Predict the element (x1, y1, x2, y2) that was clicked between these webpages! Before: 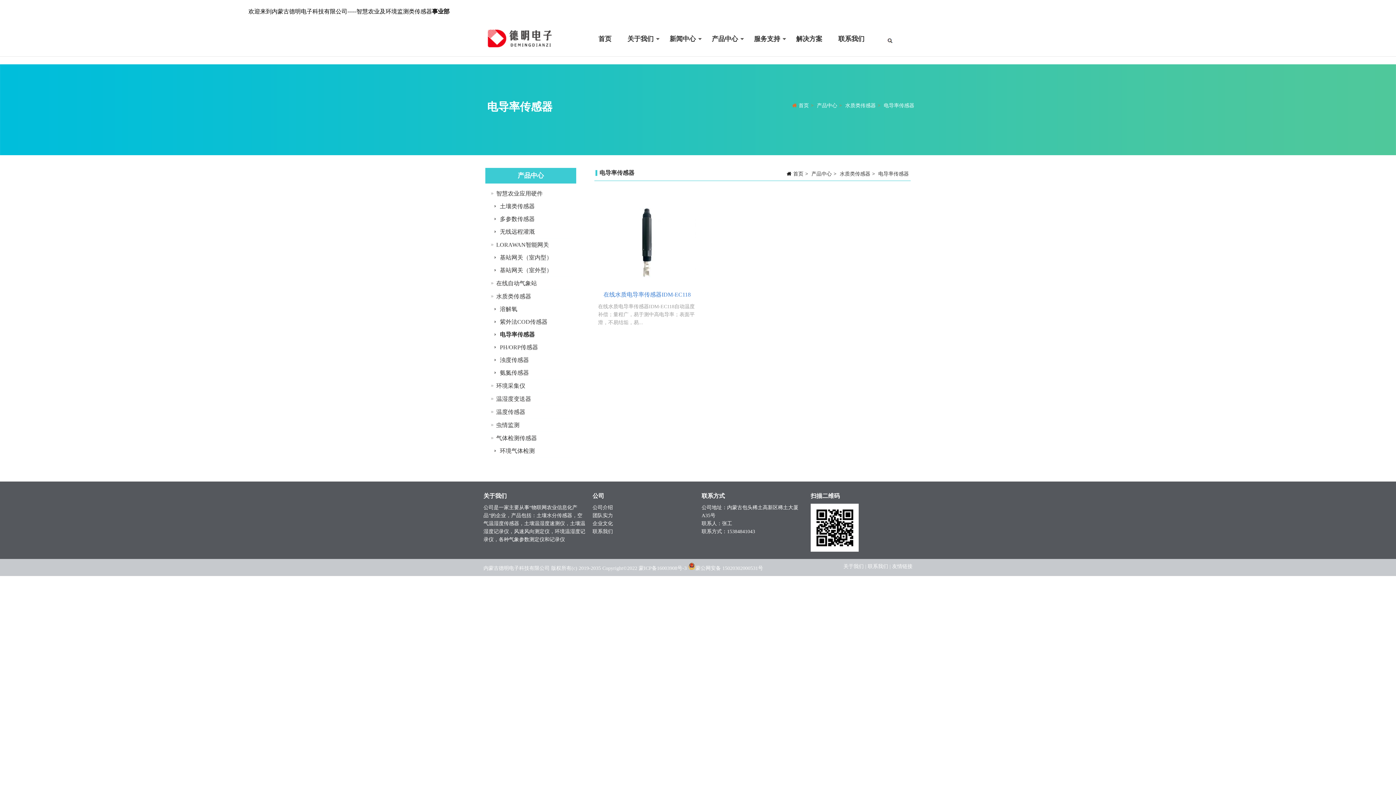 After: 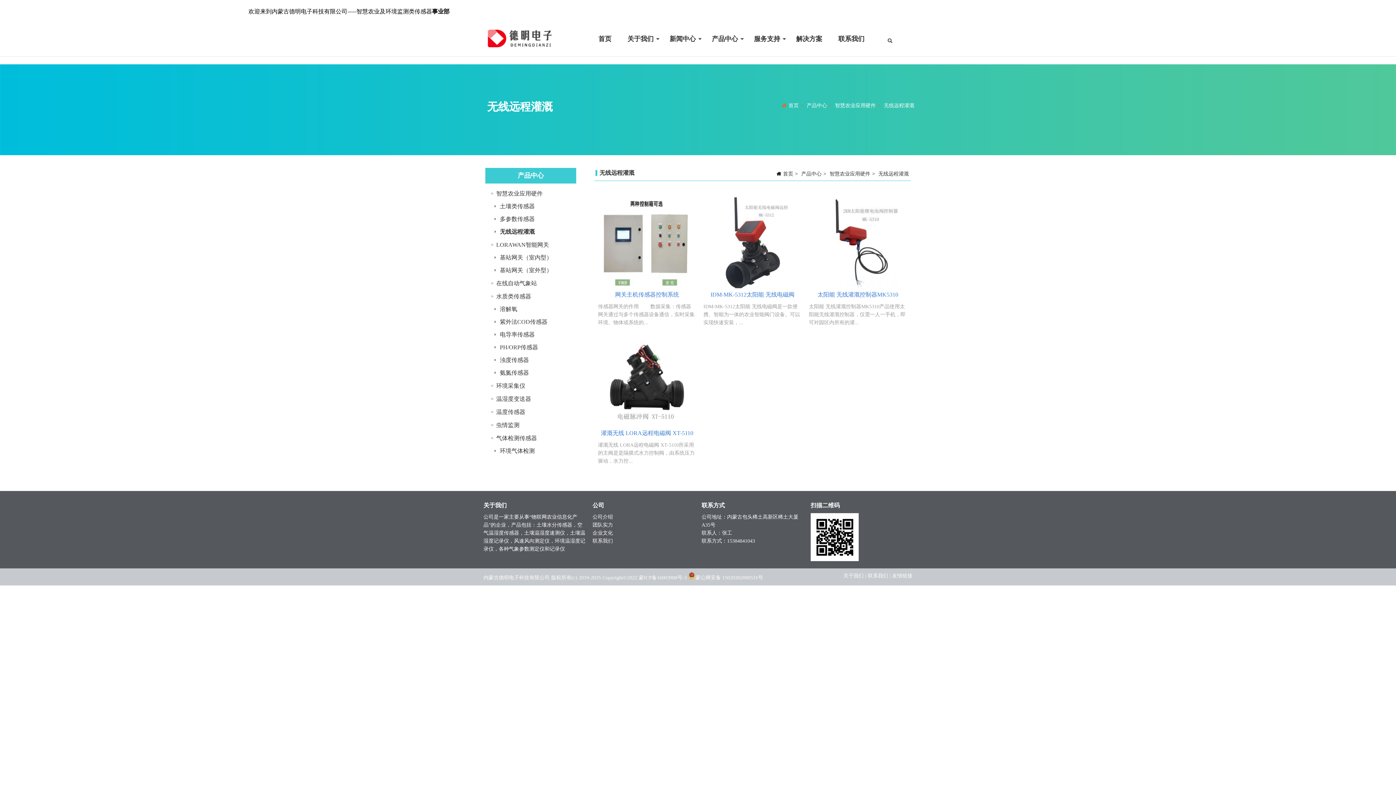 Action: label: 无线远程灌溉 bbox: (492, 225, 572, 238)